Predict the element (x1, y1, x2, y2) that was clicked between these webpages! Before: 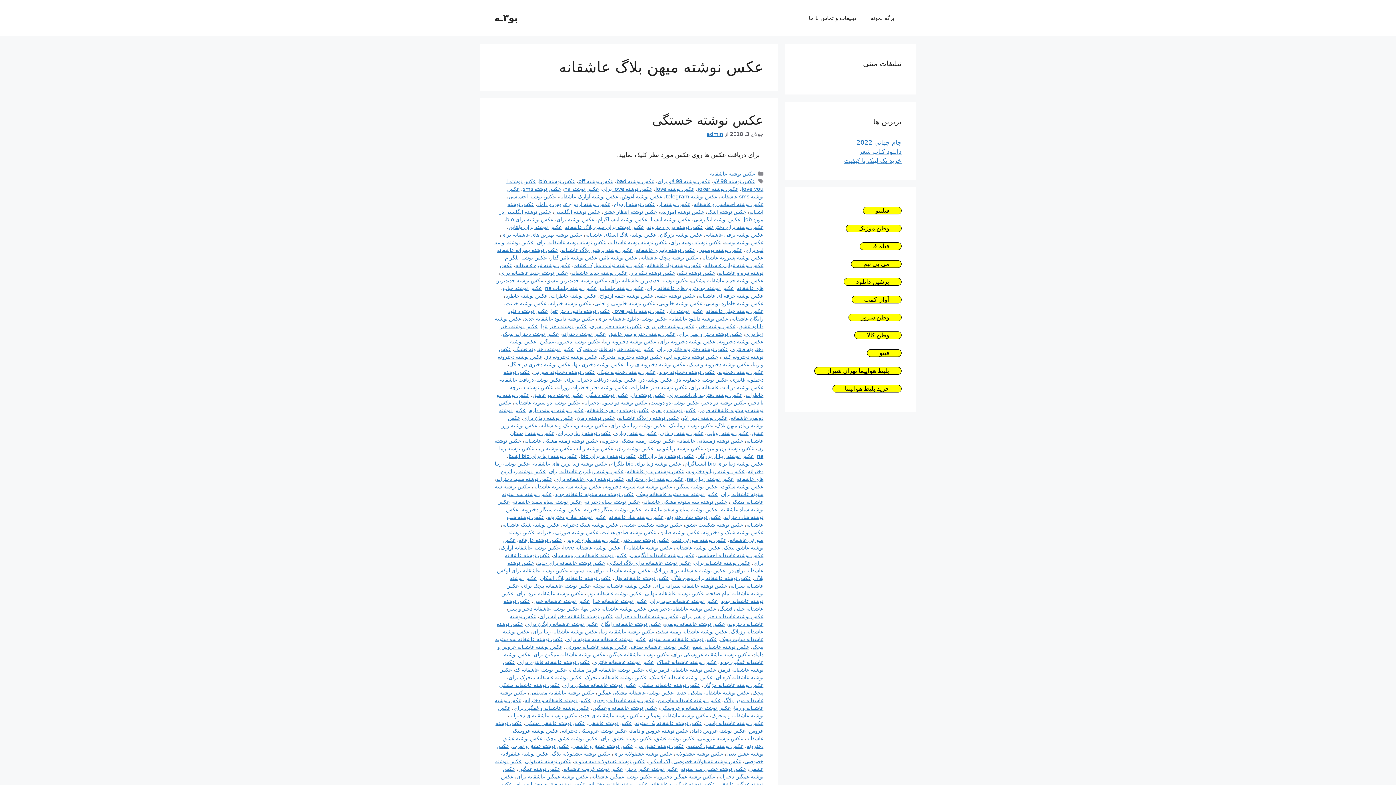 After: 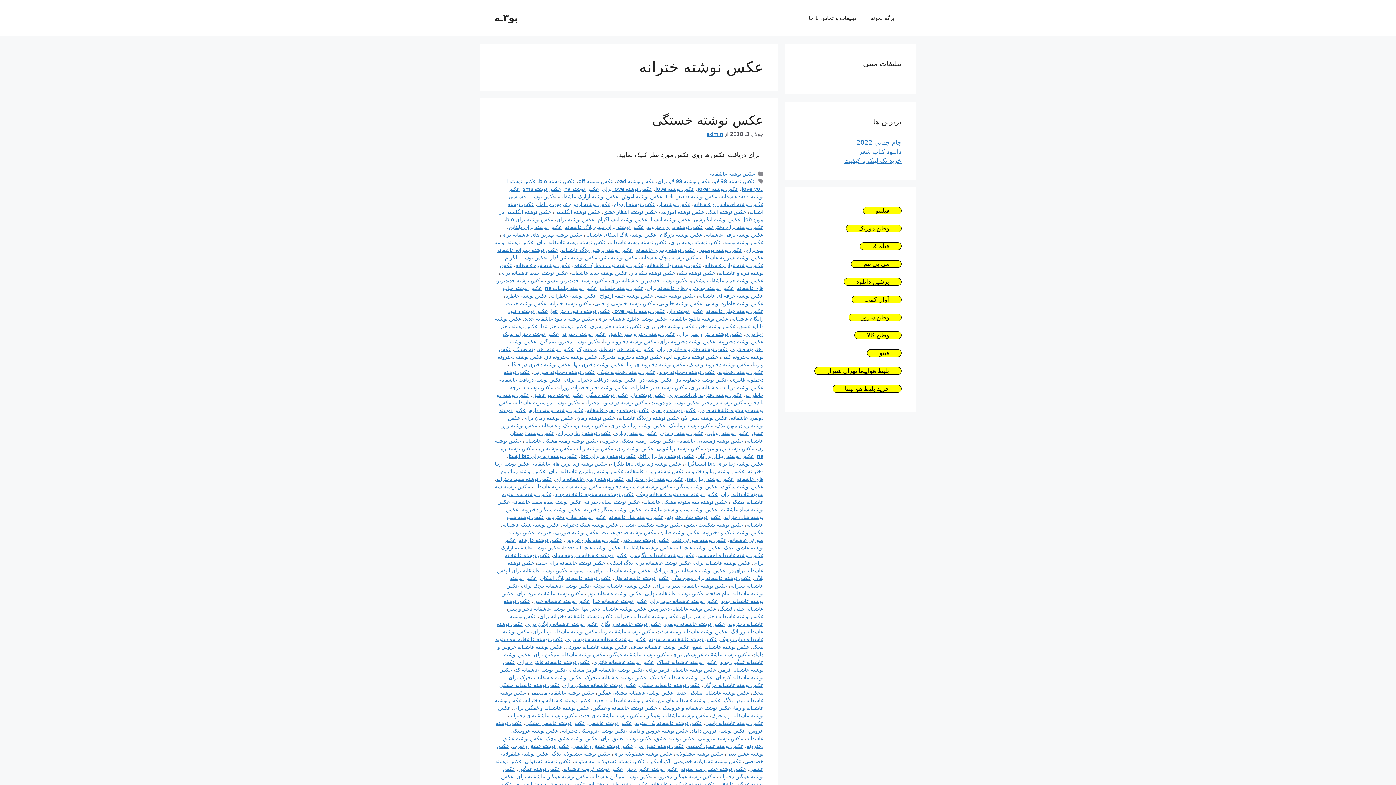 Action: label: عکس نوشته خترانه bbox: (549, 300, 591, 306)